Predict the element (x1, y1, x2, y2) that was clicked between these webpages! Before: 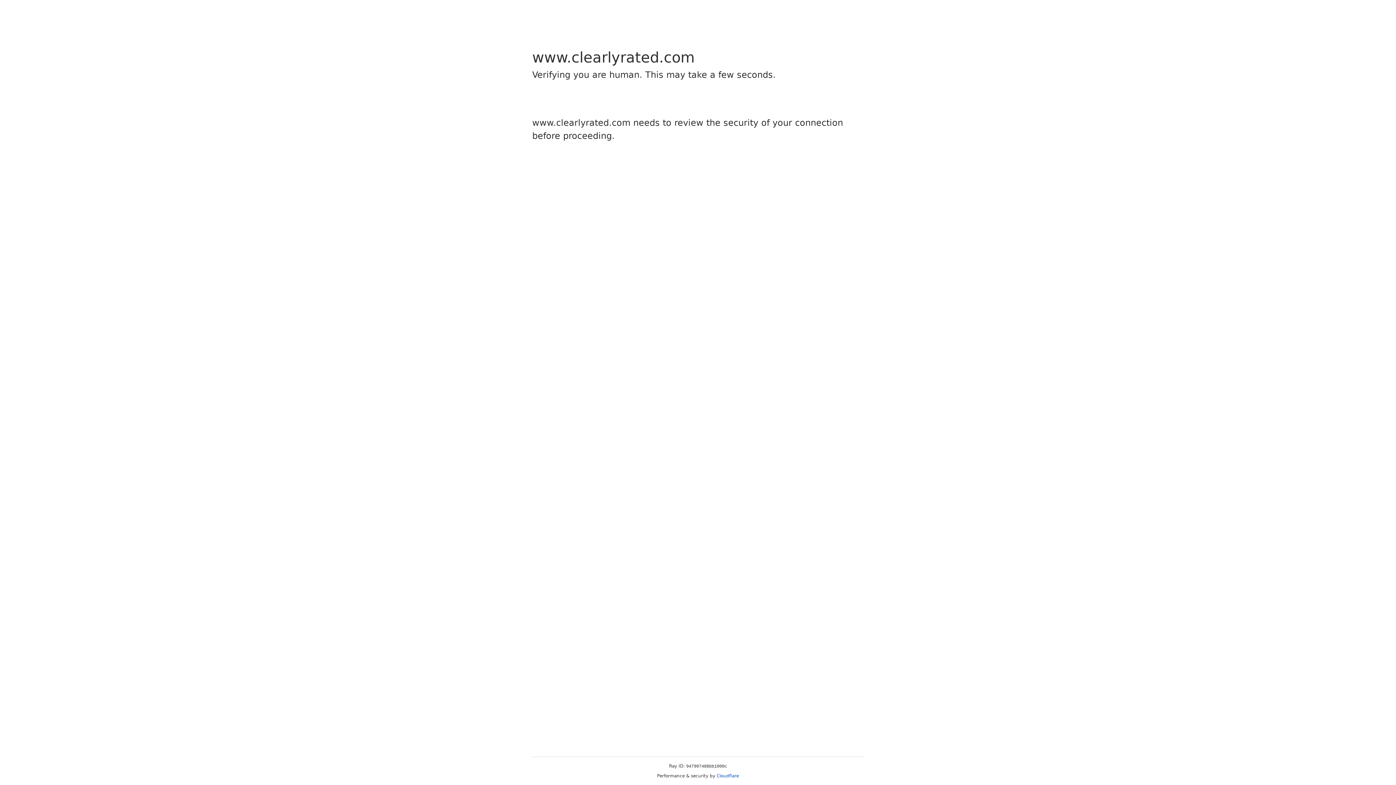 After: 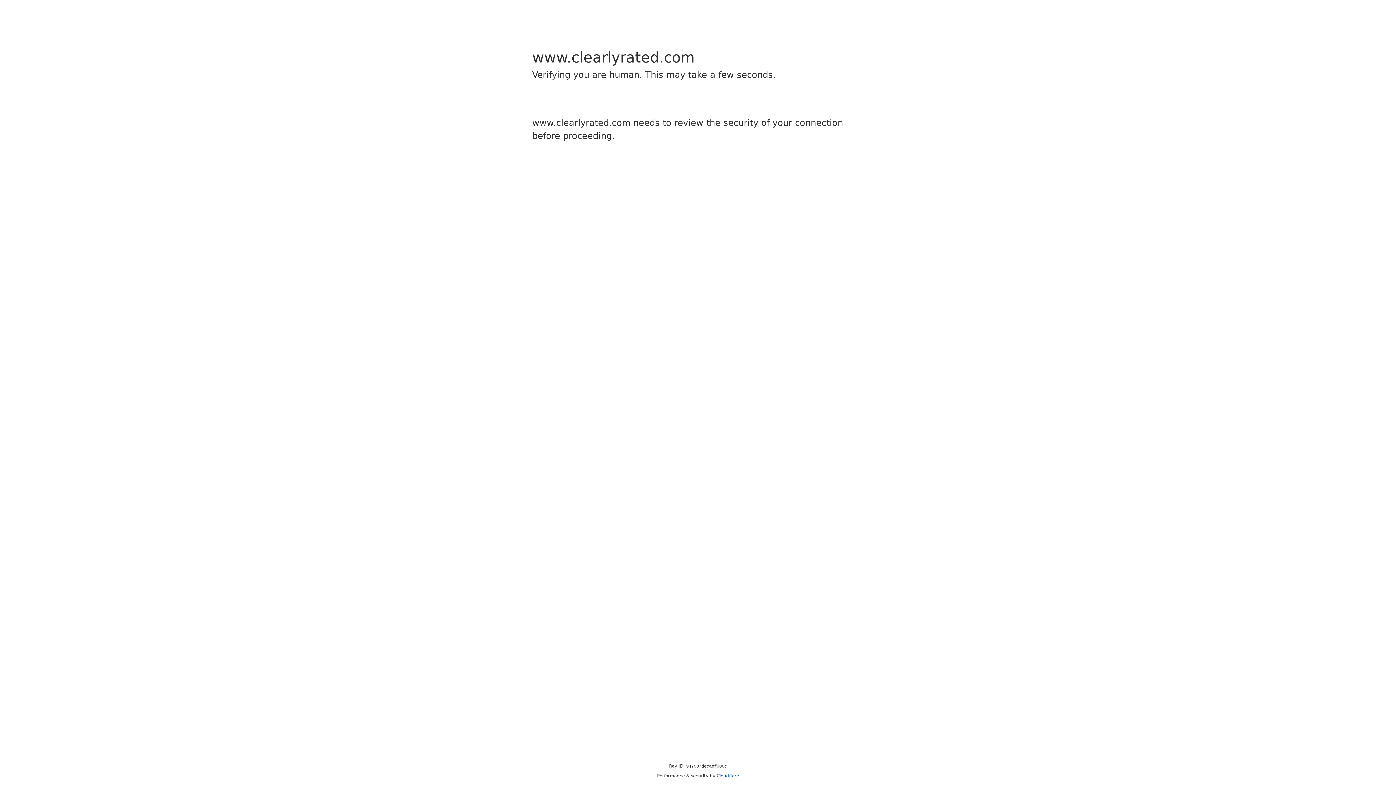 Action: bbox: (716, 773, 739, 778) label: Cloudflare